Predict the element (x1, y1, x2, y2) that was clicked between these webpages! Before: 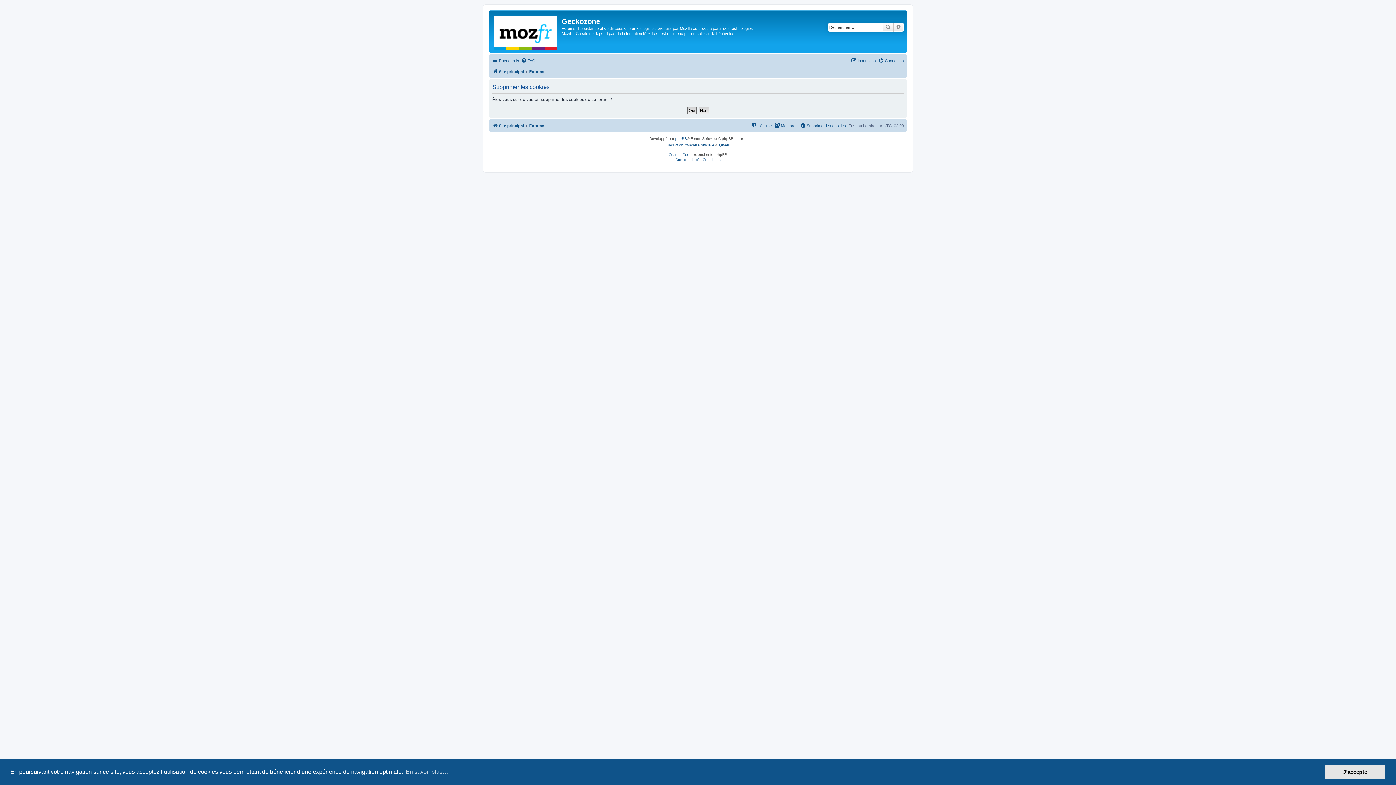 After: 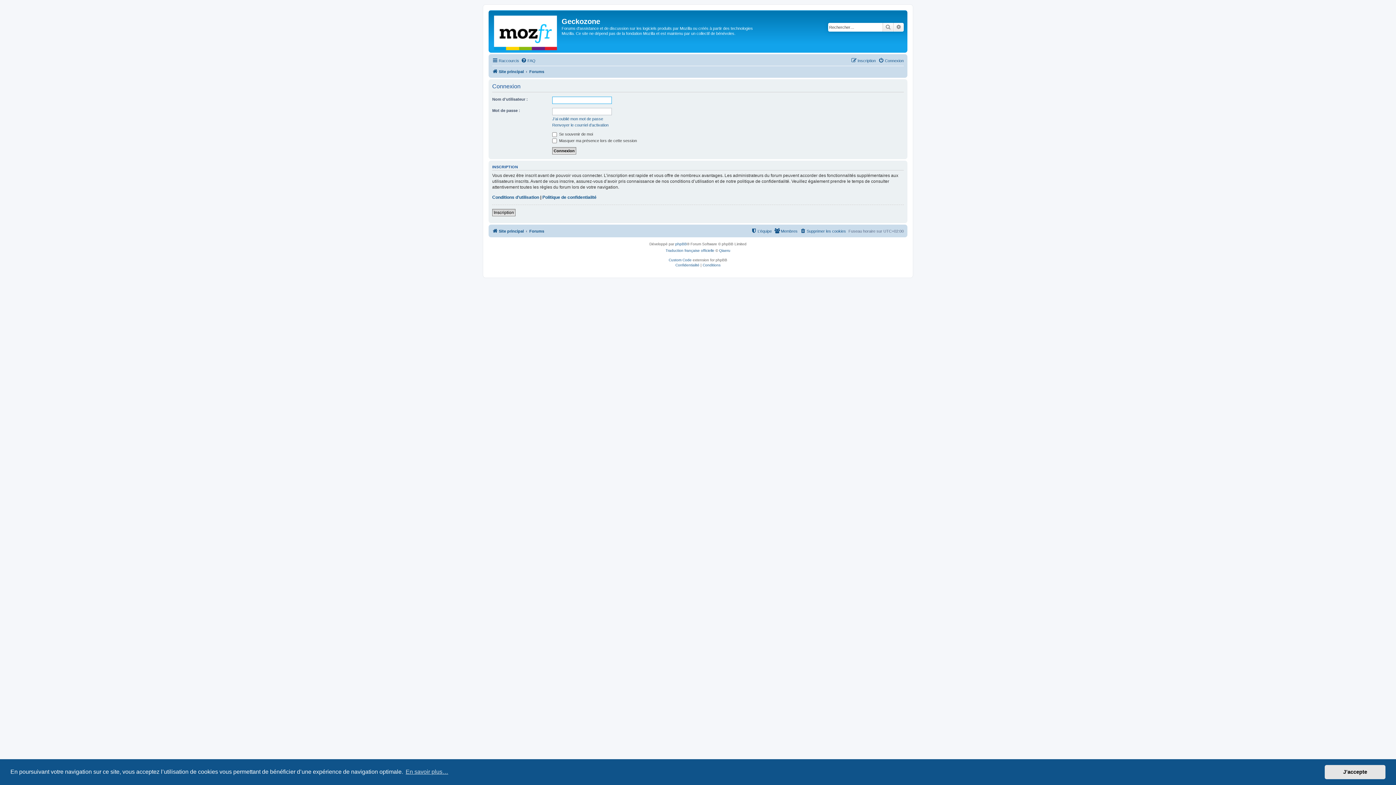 Action: label: Connexion bbox: (878, 56, 904, 65)